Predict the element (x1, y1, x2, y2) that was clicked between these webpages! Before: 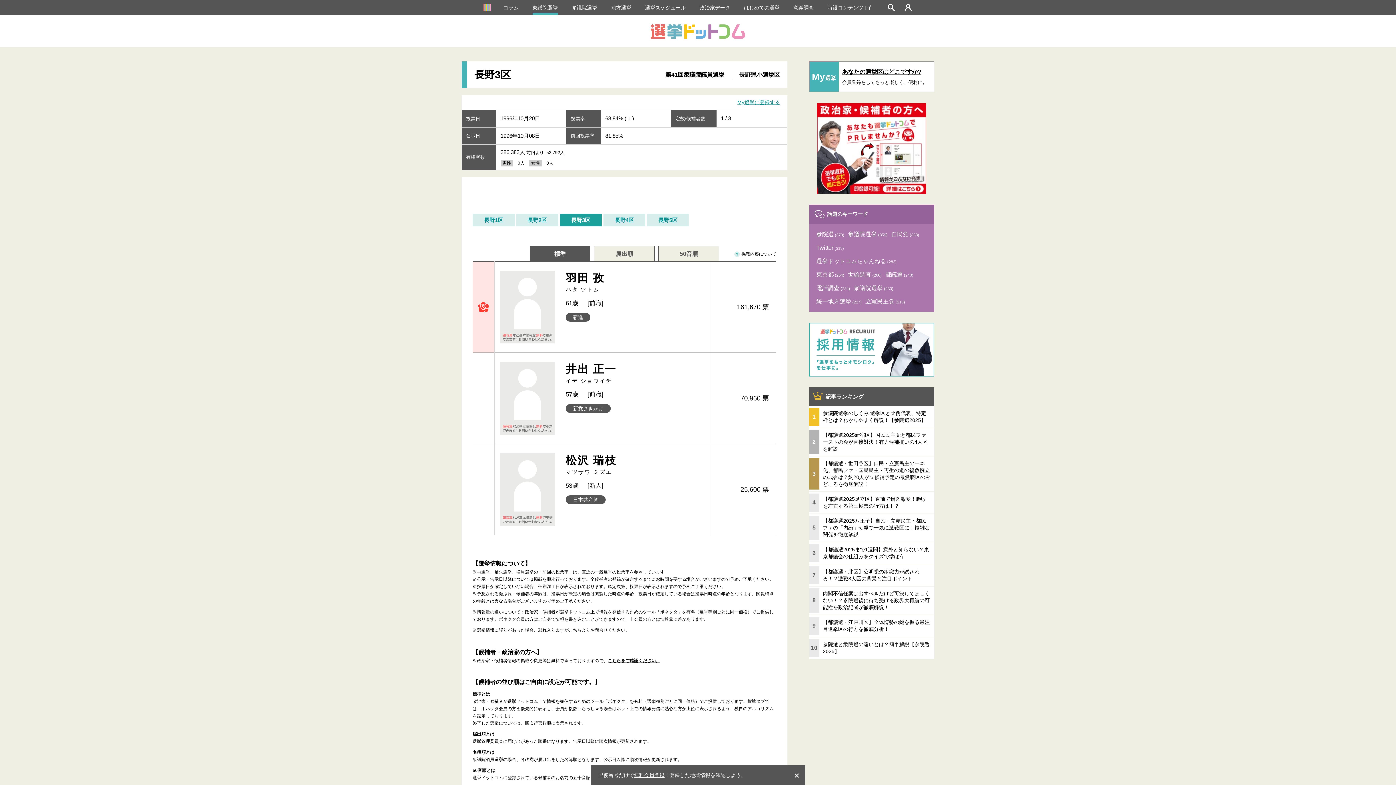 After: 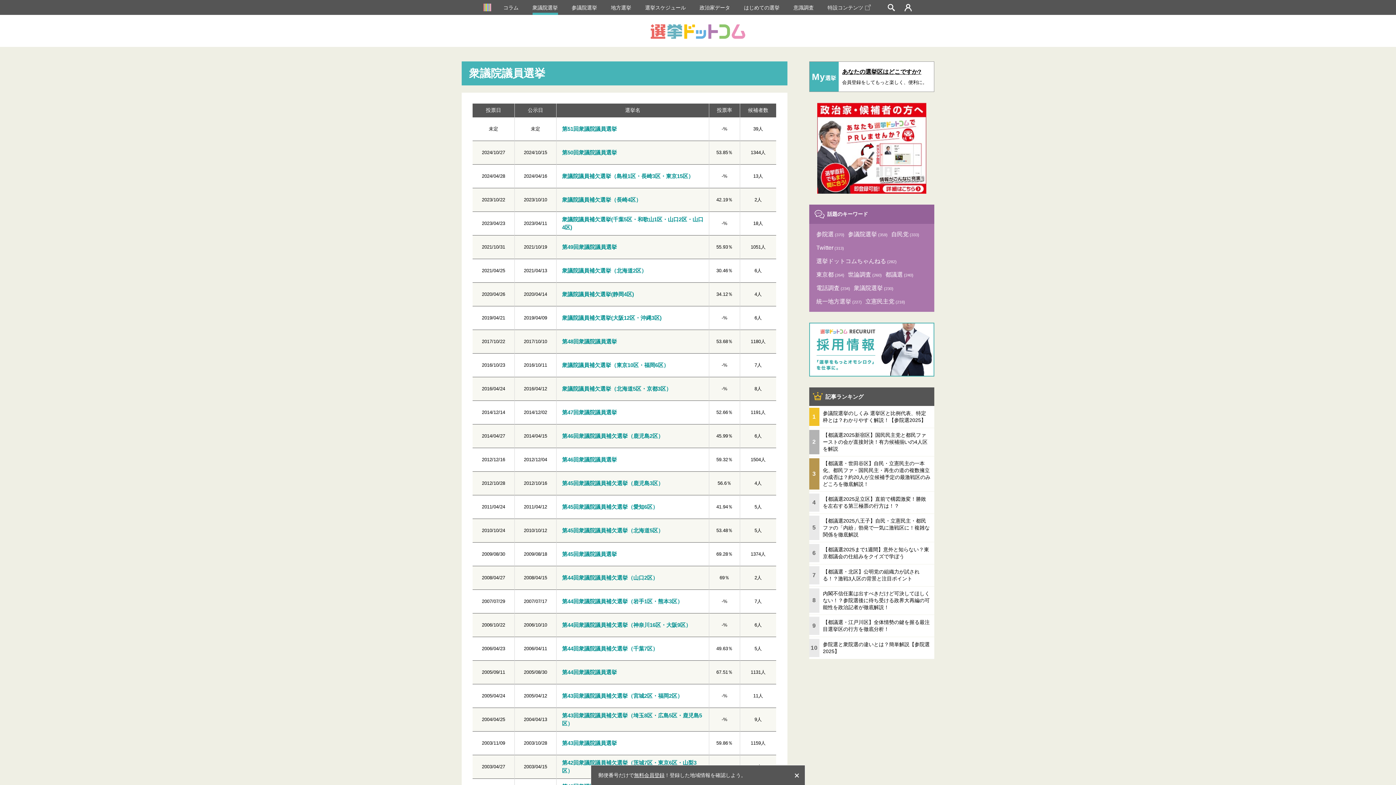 Action: bbox: (532, 1, 558, 13) label: 衆議院選挙